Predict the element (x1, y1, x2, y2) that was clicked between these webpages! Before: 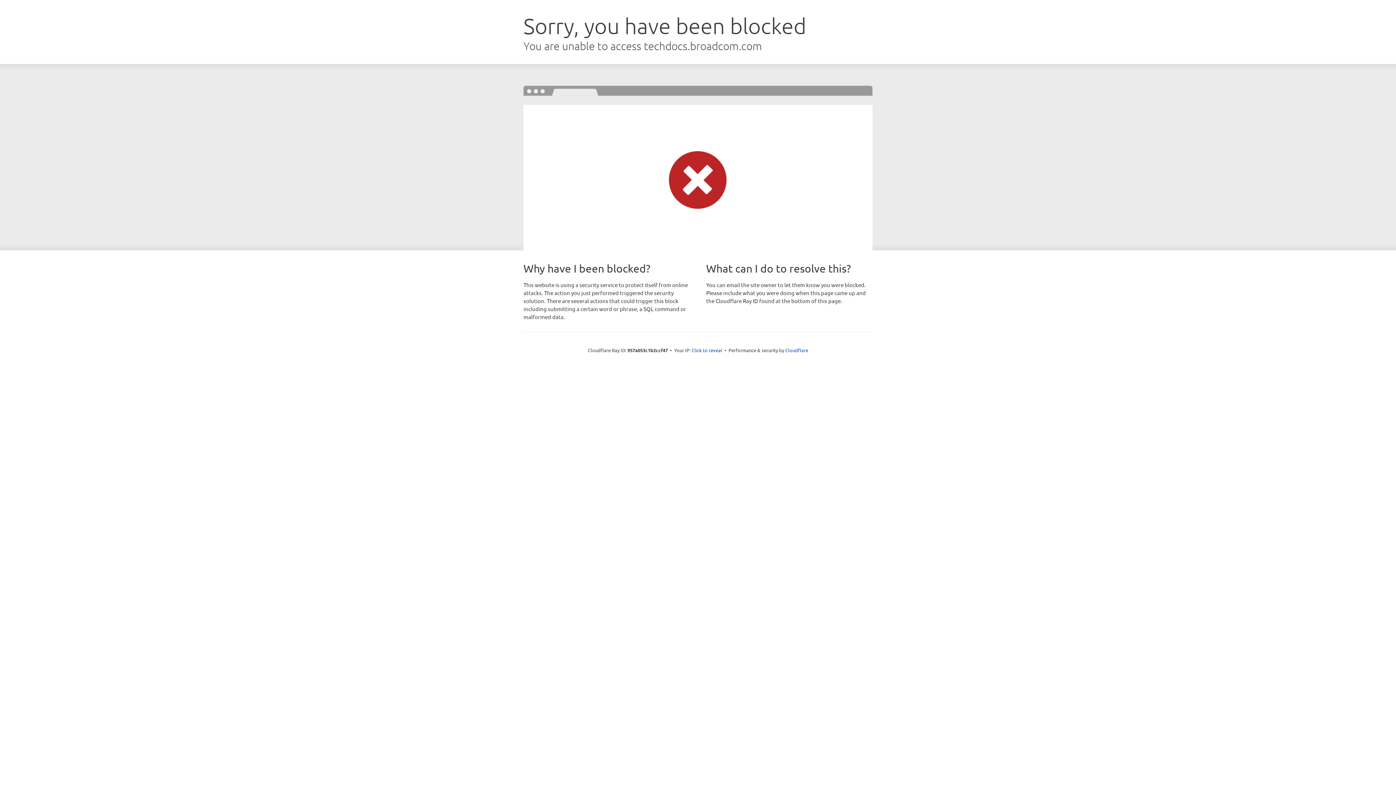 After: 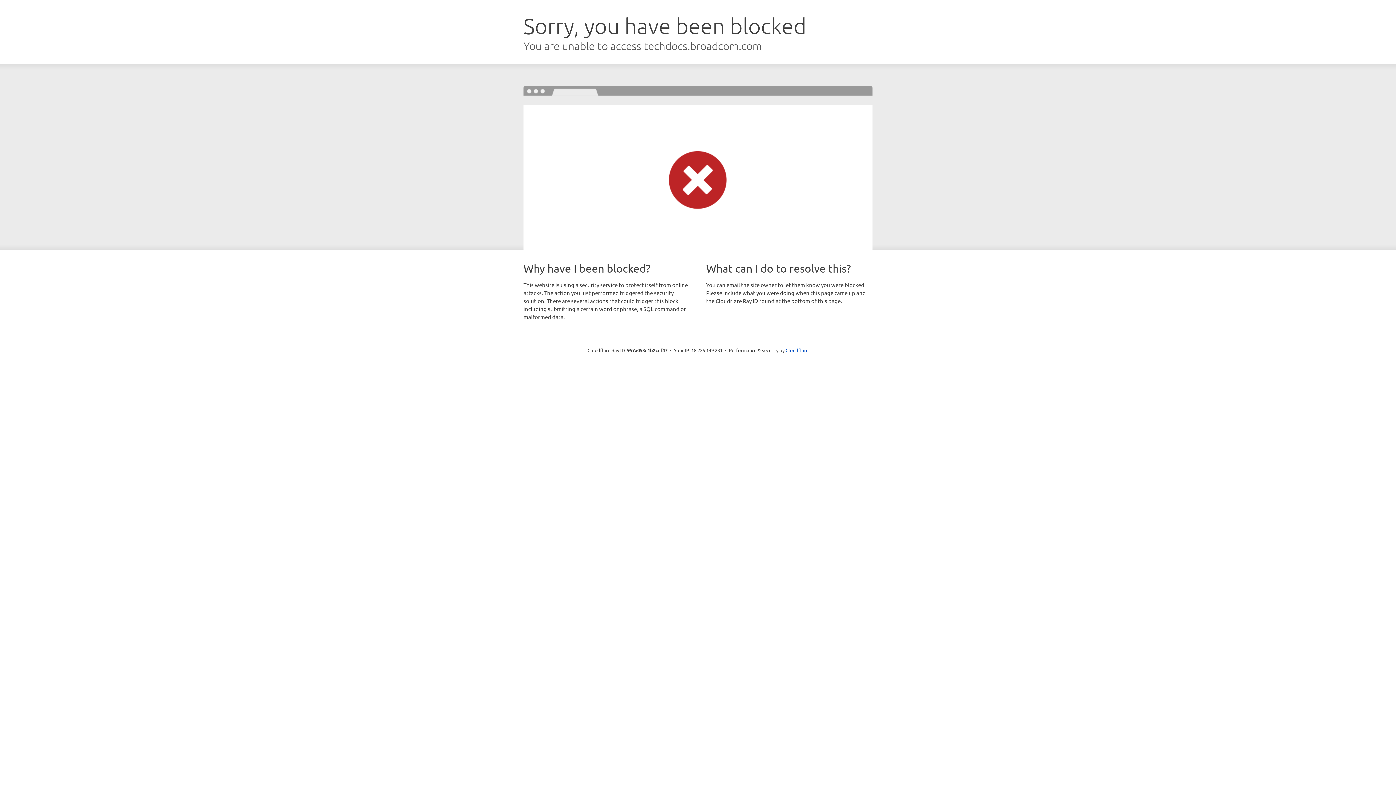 Action: label: Click to reveal bbox: (691, 346, 722, 353)